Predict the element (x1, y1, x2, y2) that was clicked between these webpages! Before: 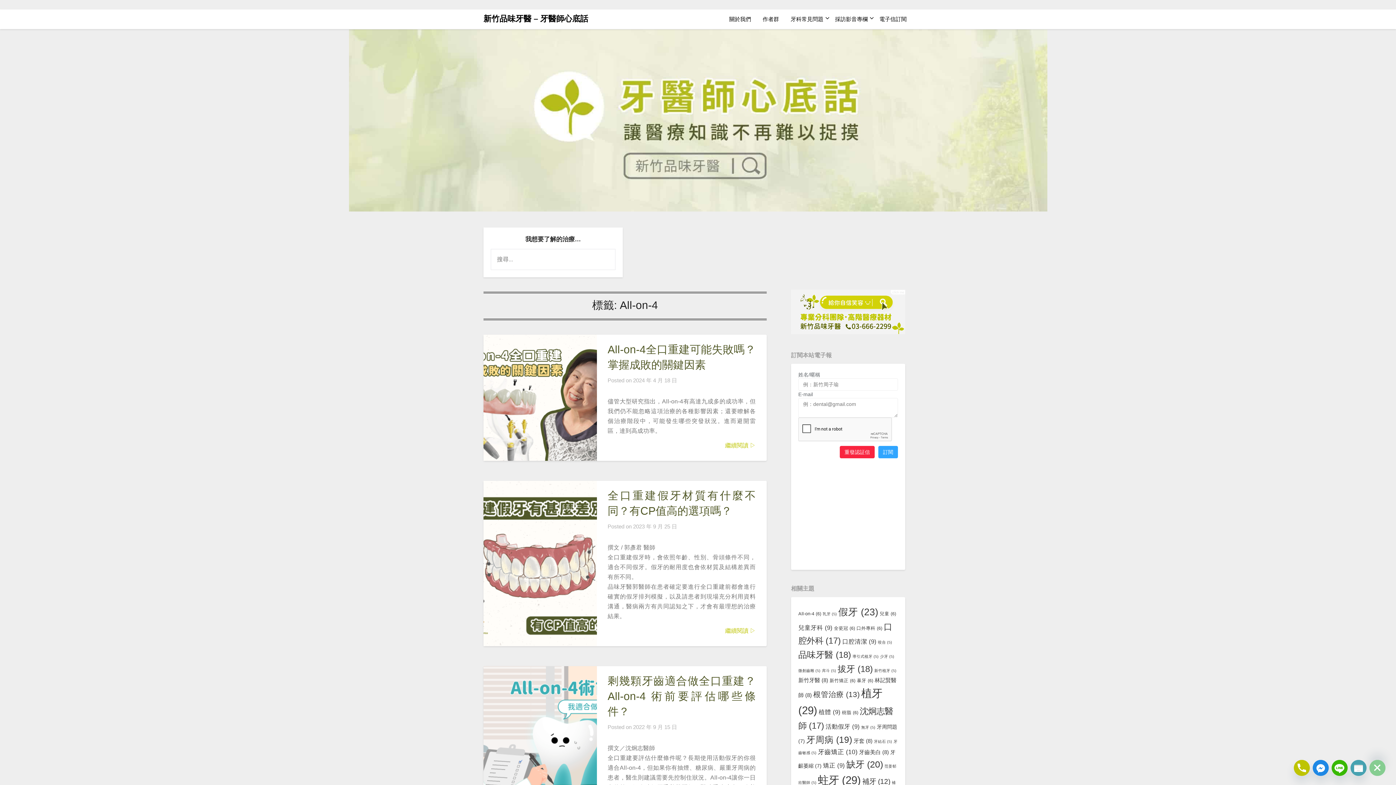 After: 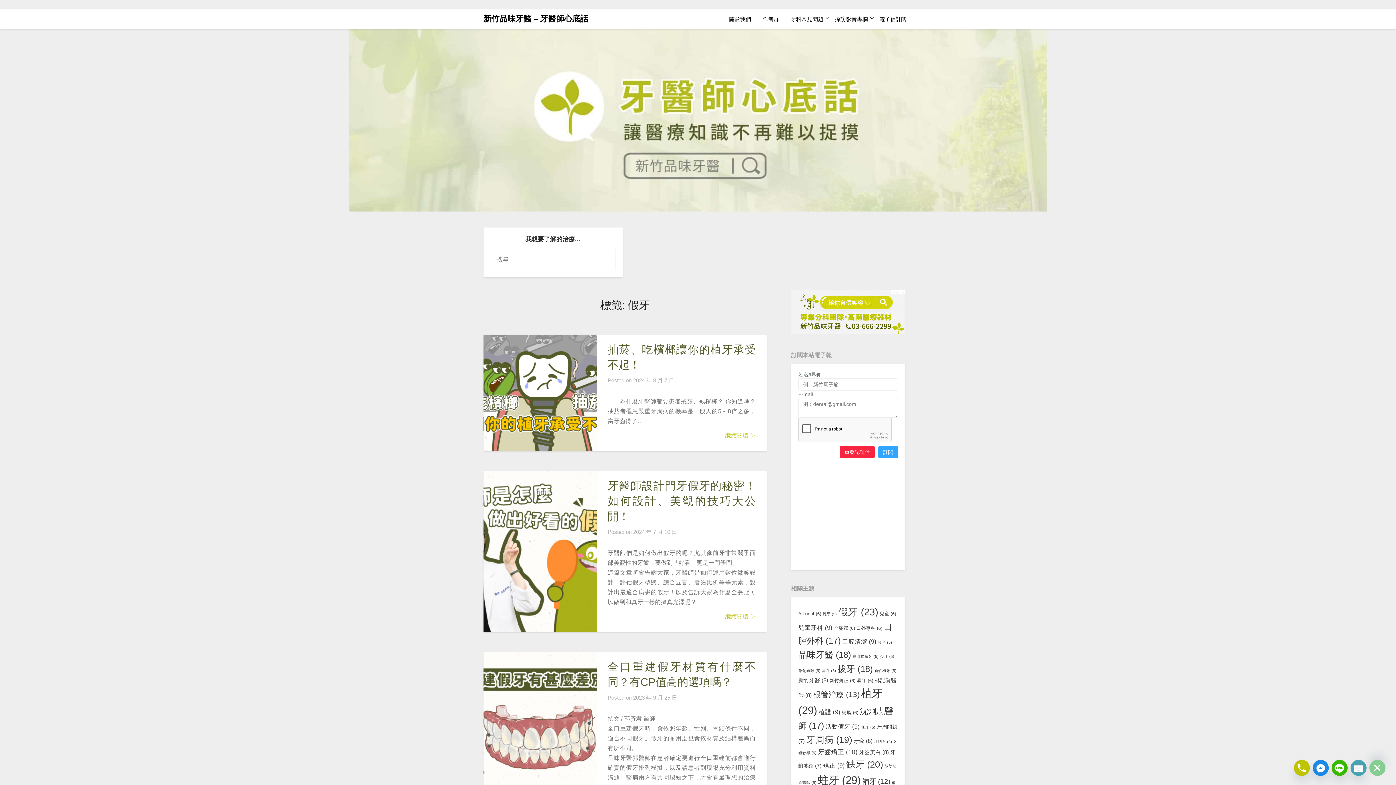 Action: label: 假牙 (23 個項目) bbox: (838, 606, 878, 617)